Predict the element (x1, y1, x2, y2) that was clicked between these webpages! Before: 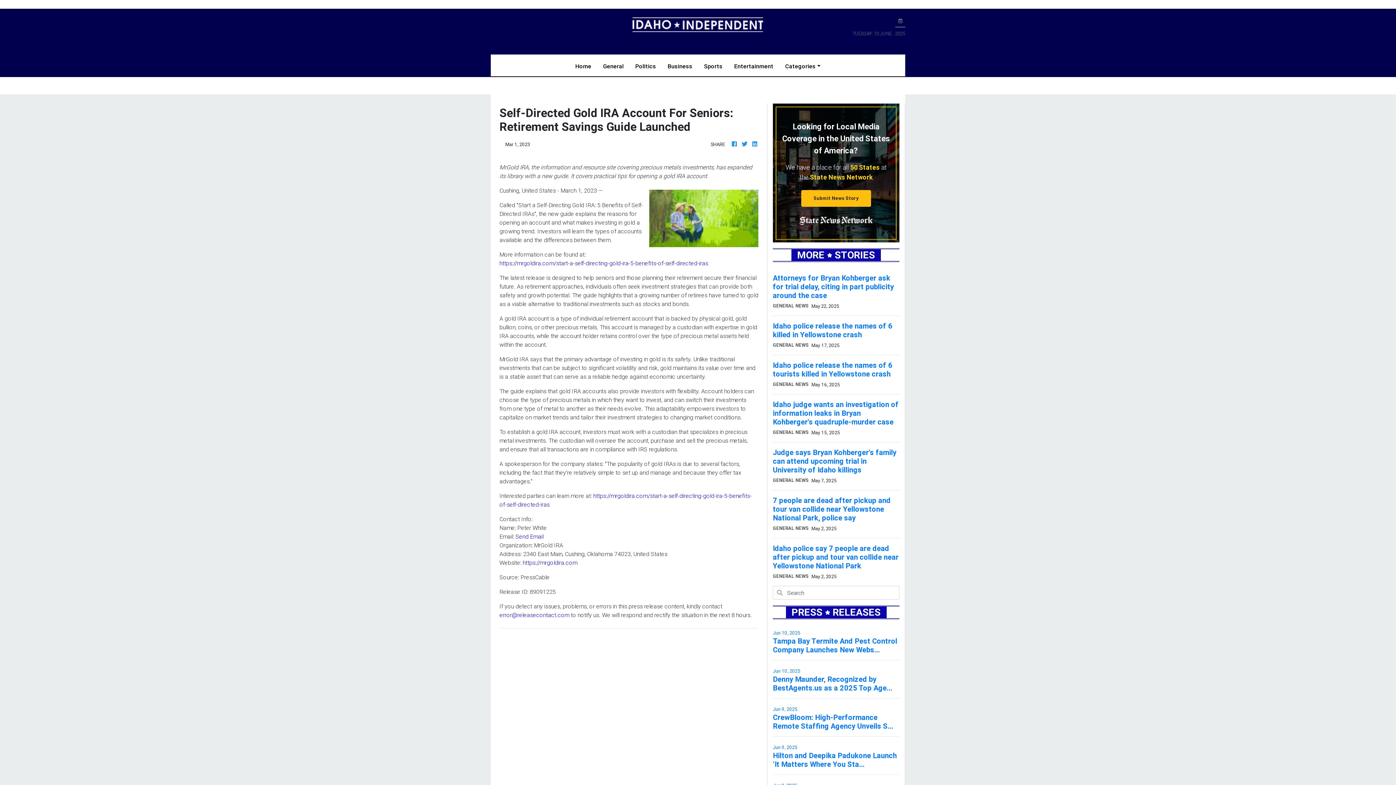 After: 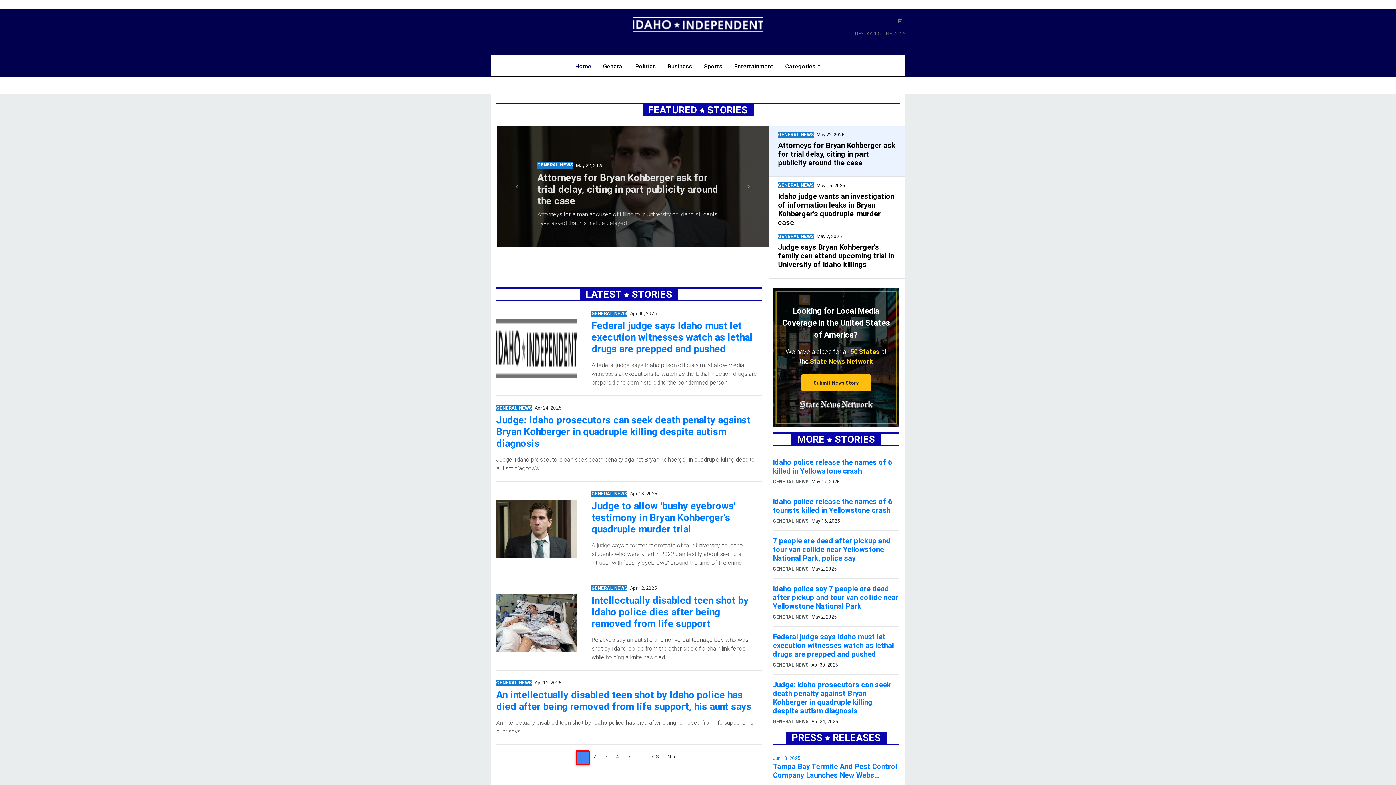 Action: bbox: (632, 20, 763, 27)